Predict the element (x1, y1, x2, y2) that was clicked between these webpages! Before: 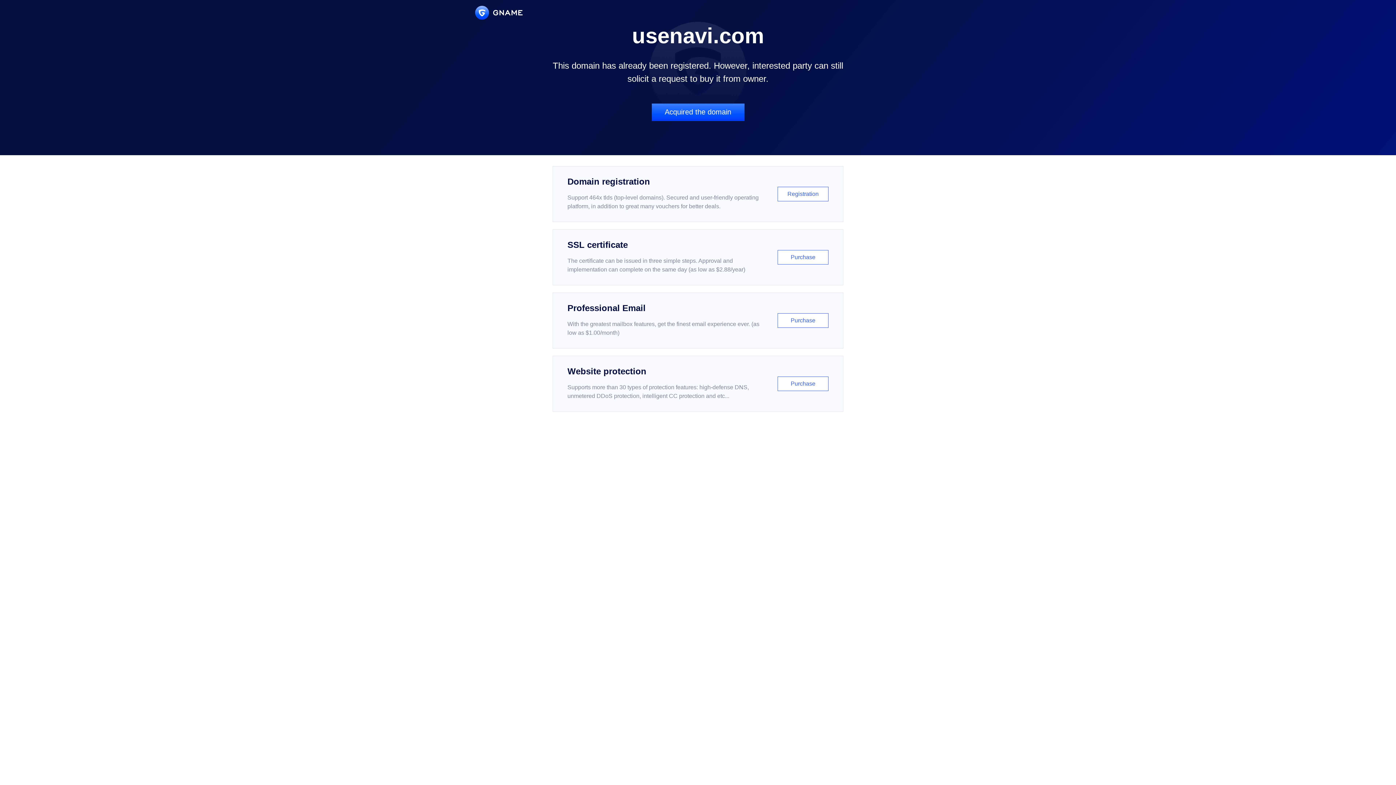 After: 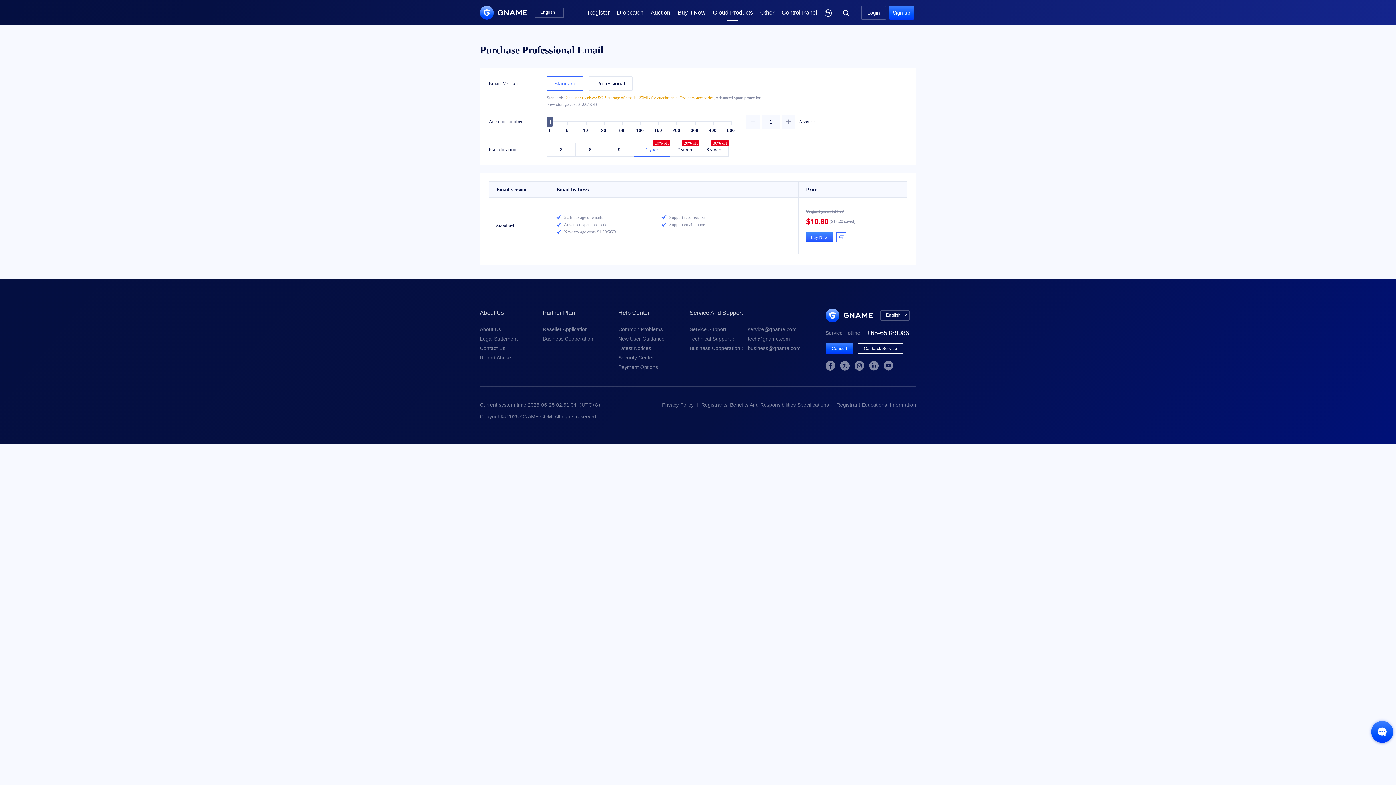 Action: bbox: (552, 292, 843, 348) label: Professional Email

With the greatest mailbox features, get the finest email experience ever. (as low as $1.00/month)

Purchase